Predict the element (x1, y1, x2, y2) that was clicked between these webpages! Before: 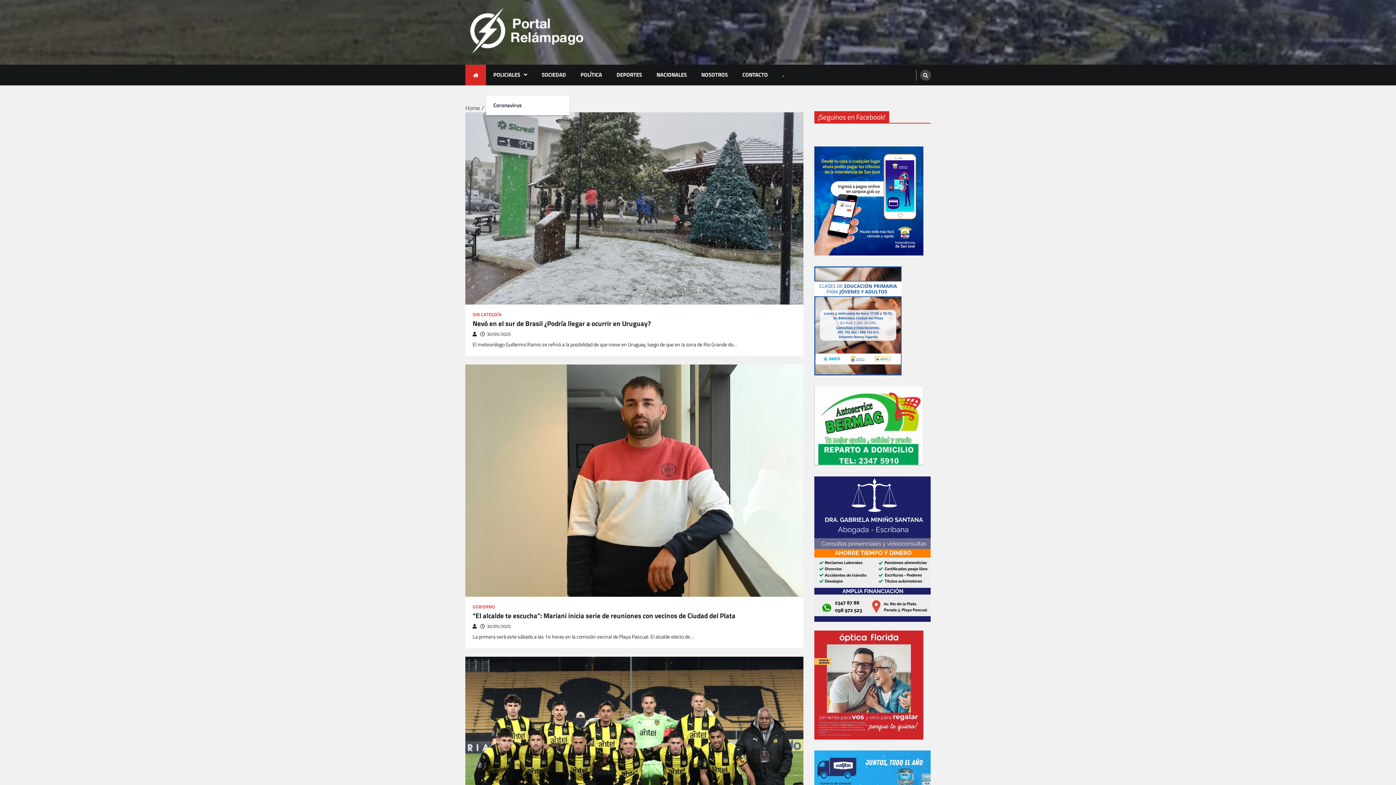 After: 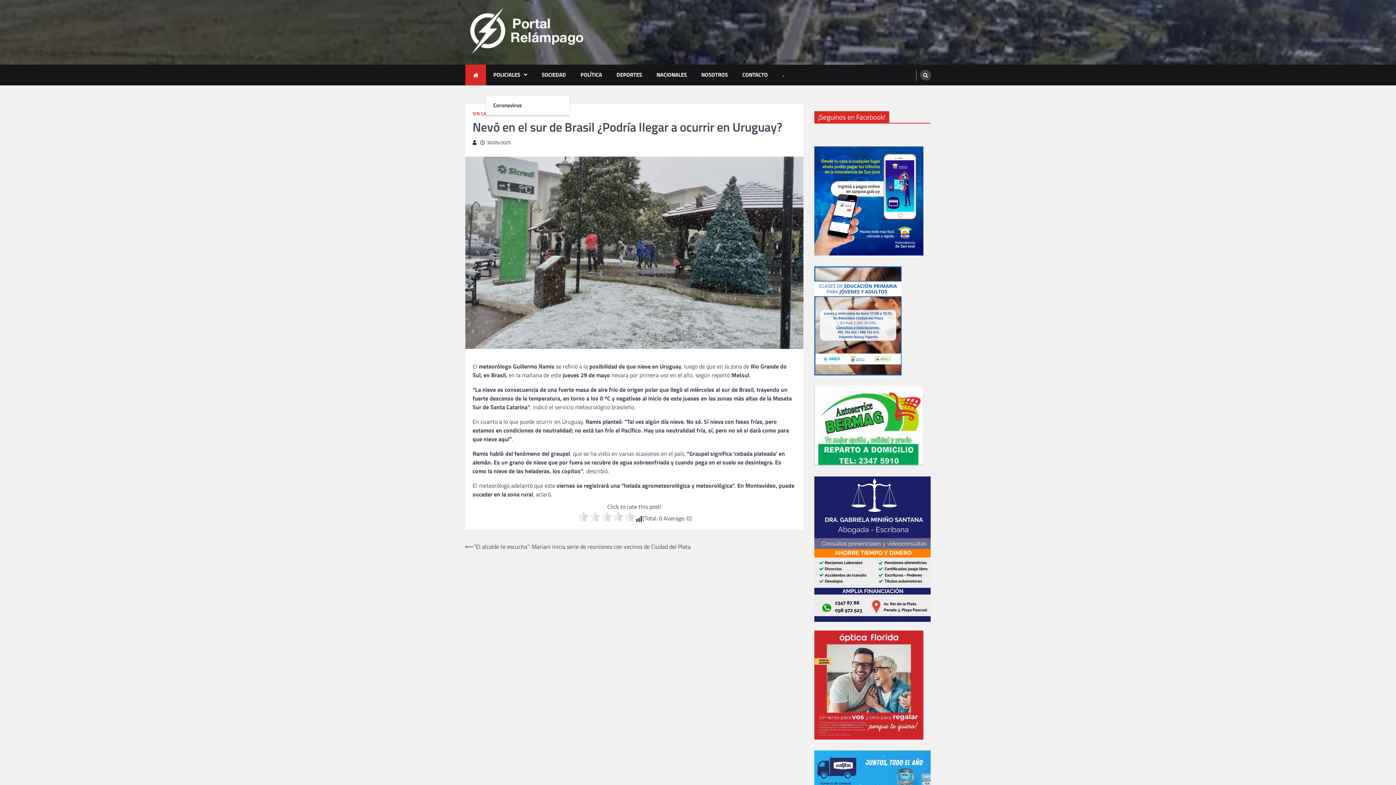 Action: bbox: (480, 330, 510, 337) label: 30/05/2025